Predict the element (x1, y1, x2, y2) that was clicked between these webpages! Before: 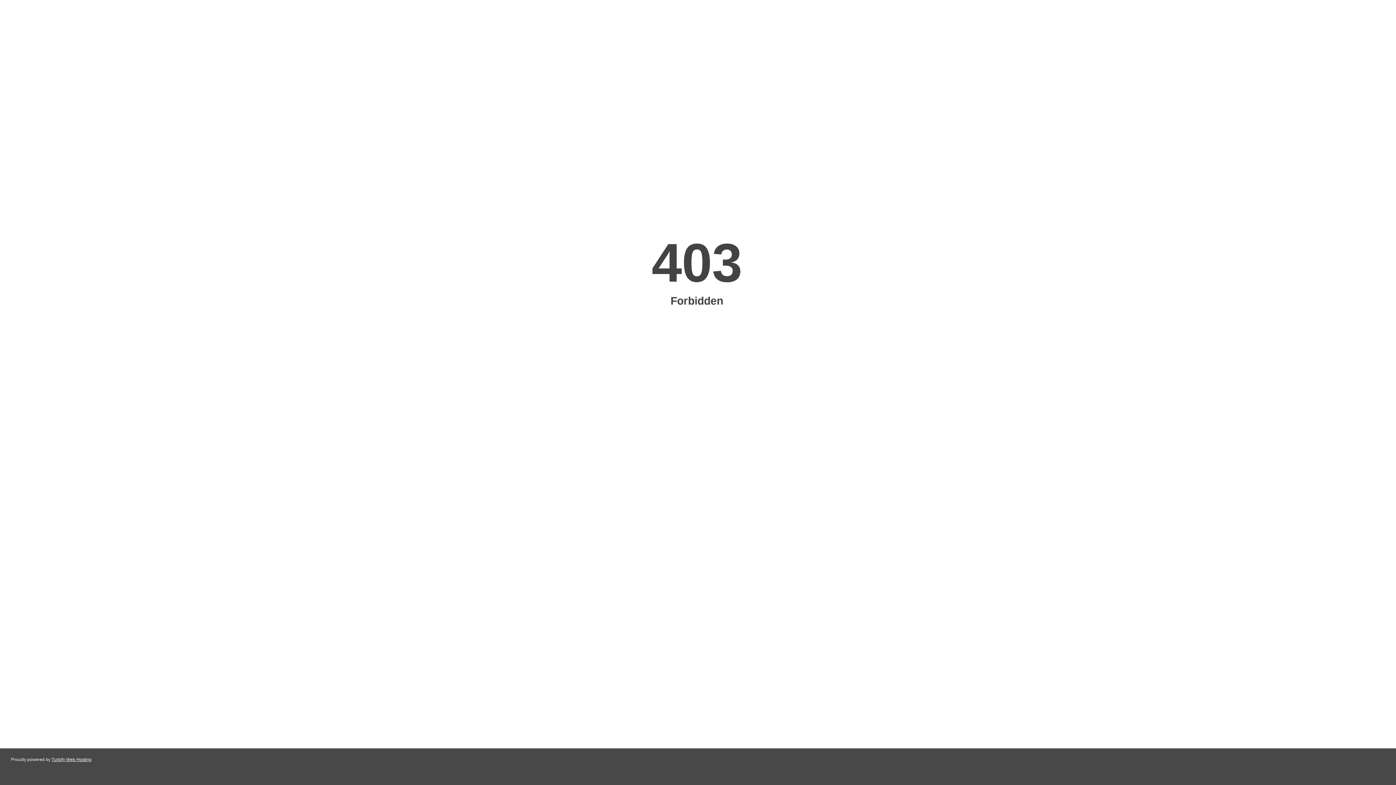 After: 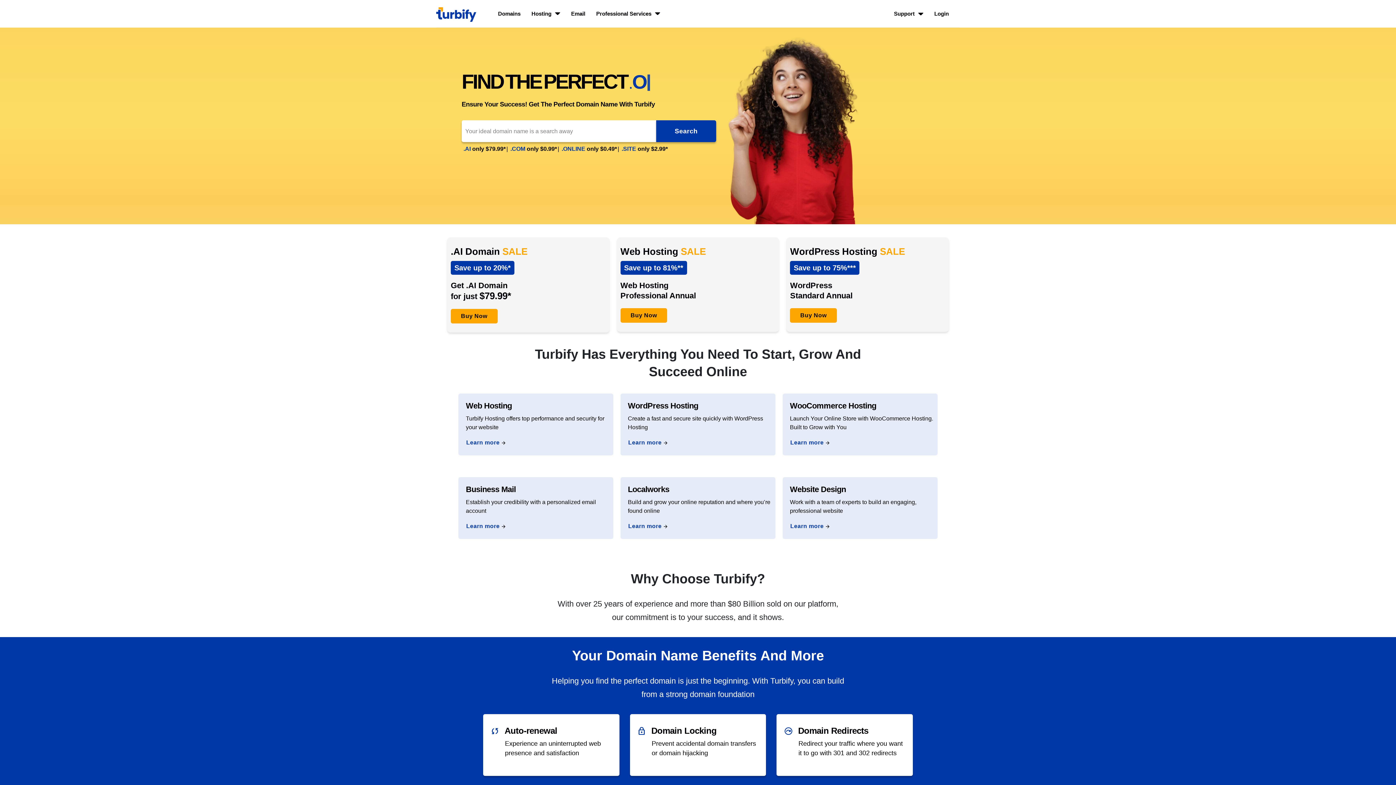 Action: label: Turbify Web Hosting bbox: (51, 757, 91, 762)